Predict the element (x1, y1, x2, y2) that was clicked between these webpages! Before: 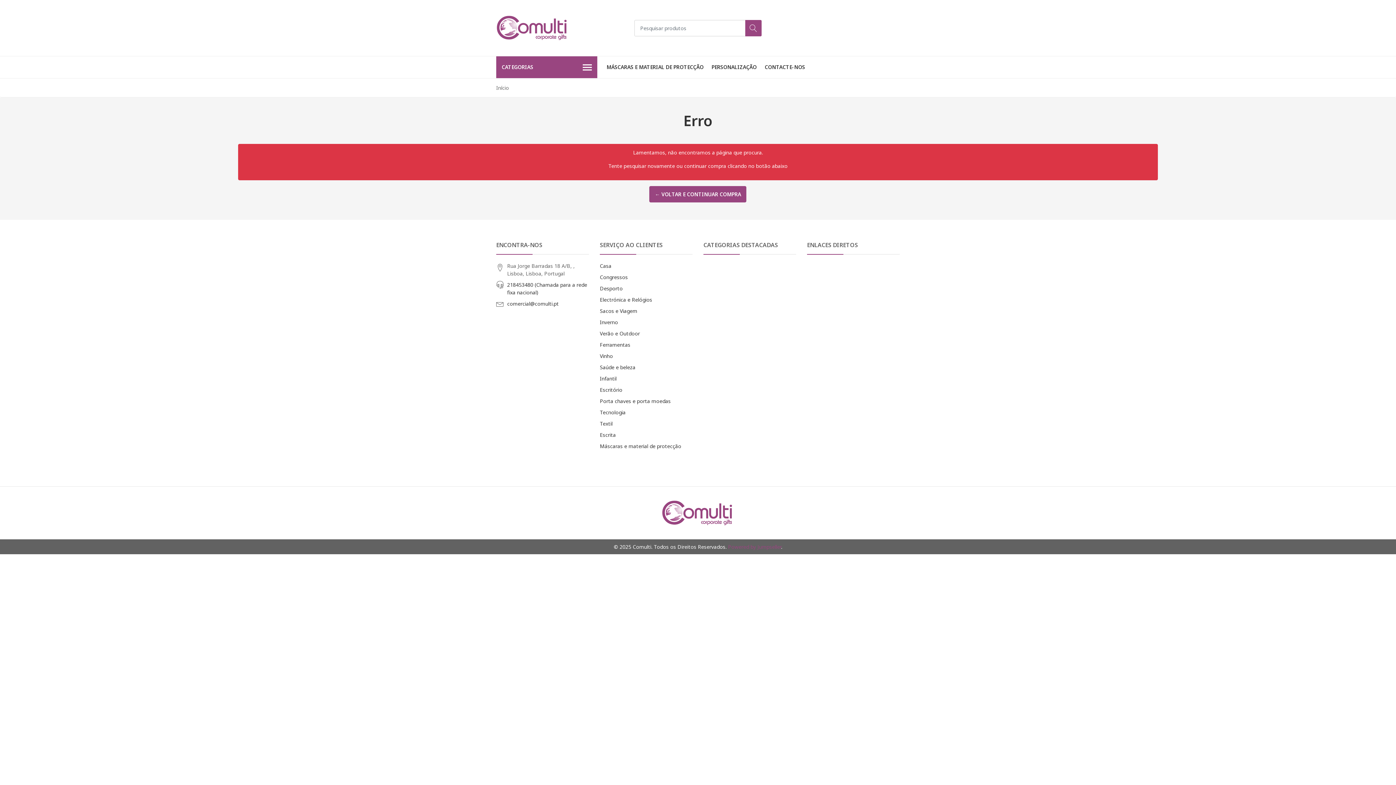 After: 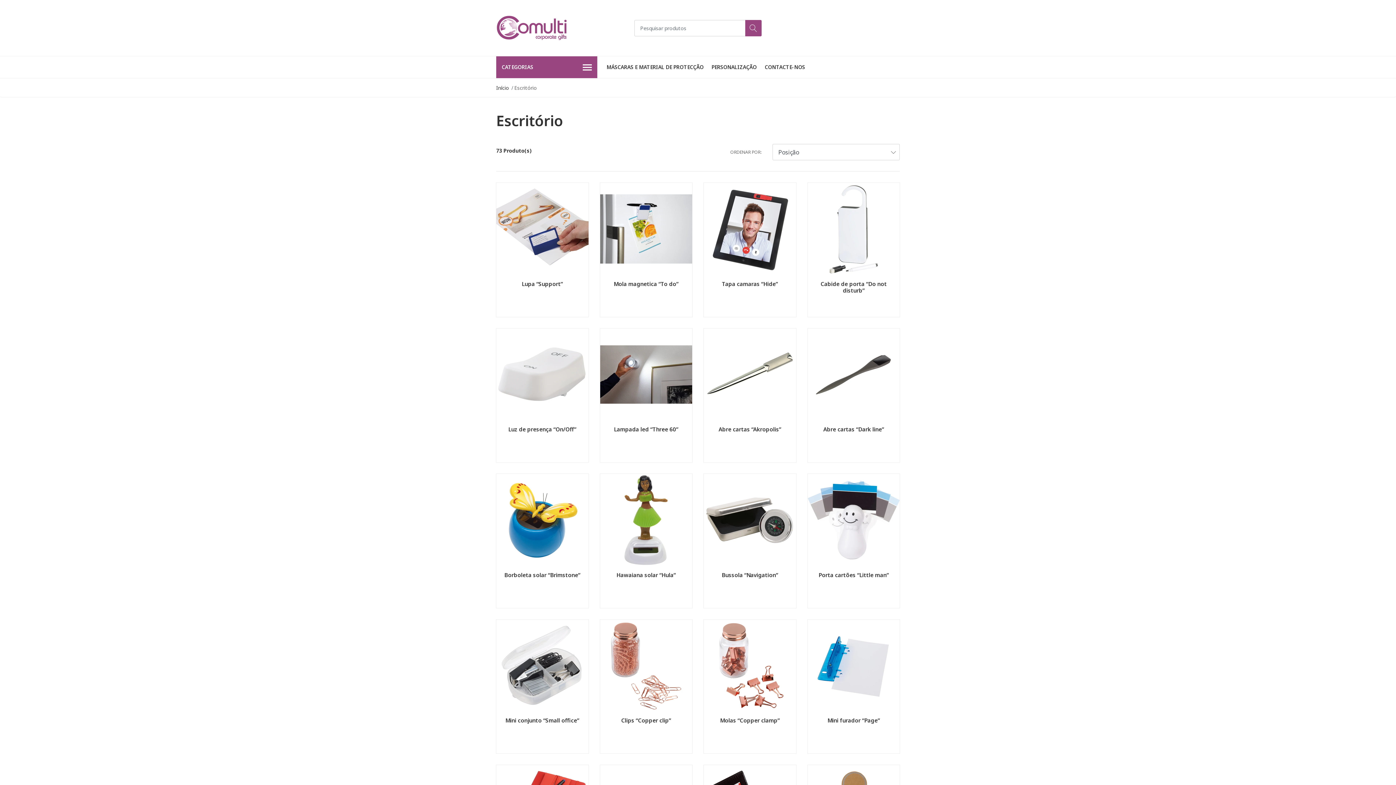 Action: bbox: (600, 386, 622, 393) label: Escritório